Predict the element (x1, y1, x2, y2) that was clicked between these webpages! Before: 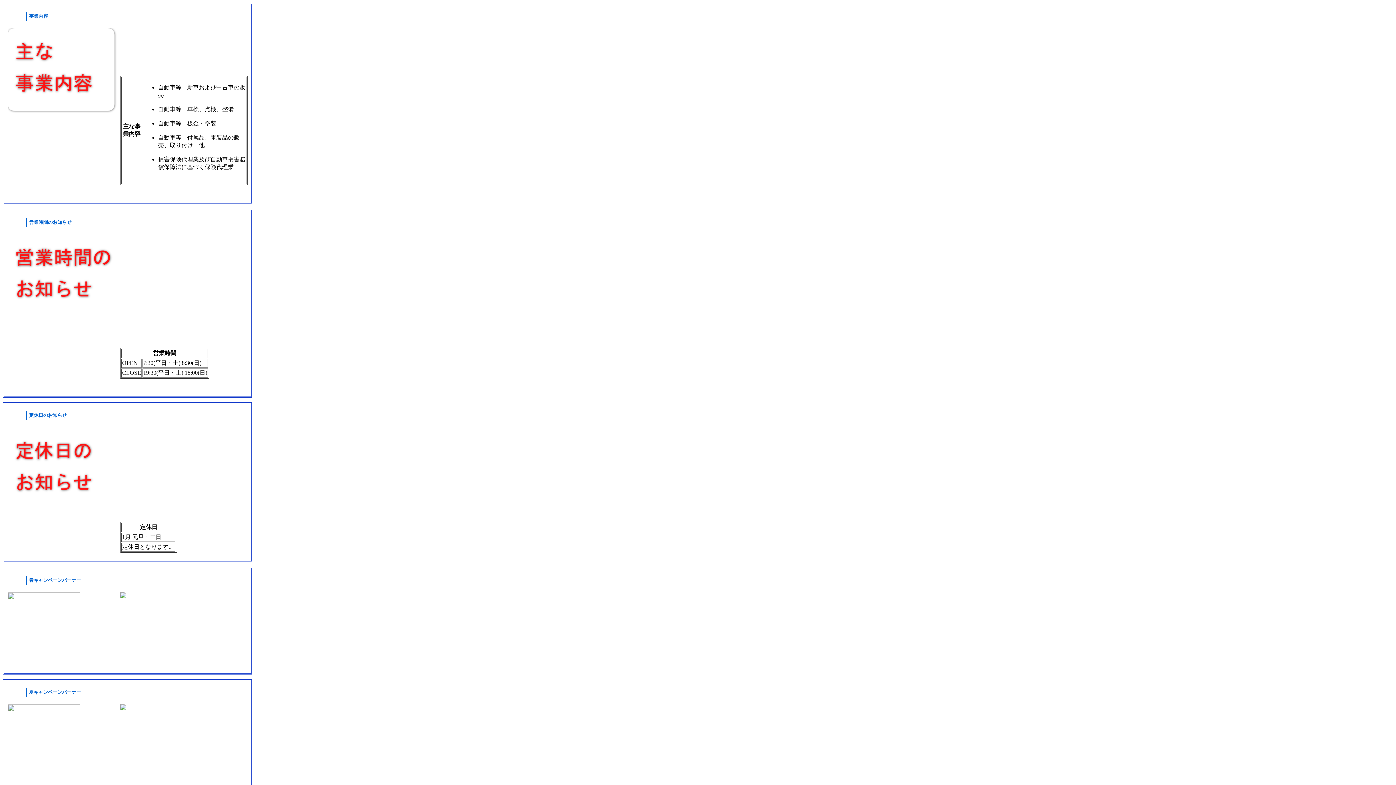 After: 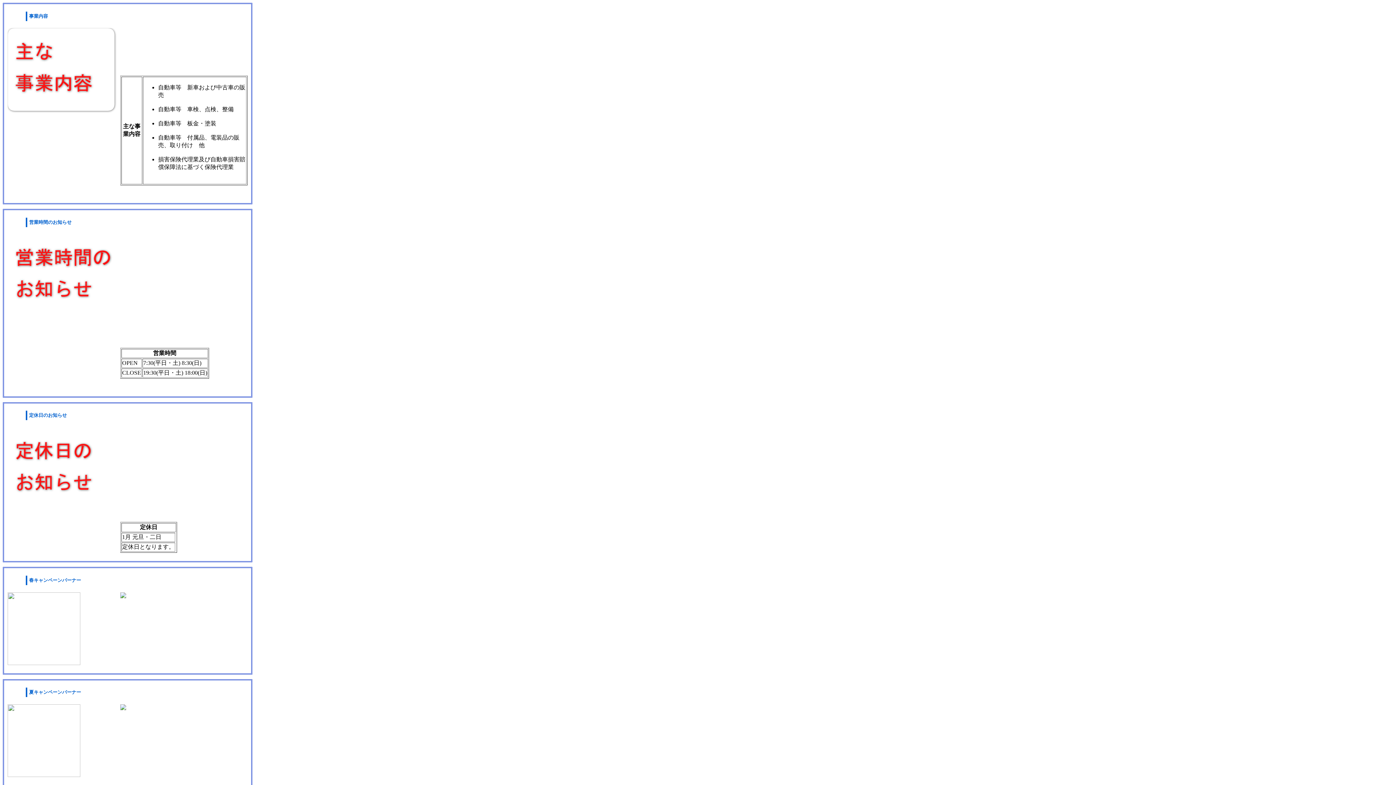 Action: bbox: (7, 108, 116, 114)